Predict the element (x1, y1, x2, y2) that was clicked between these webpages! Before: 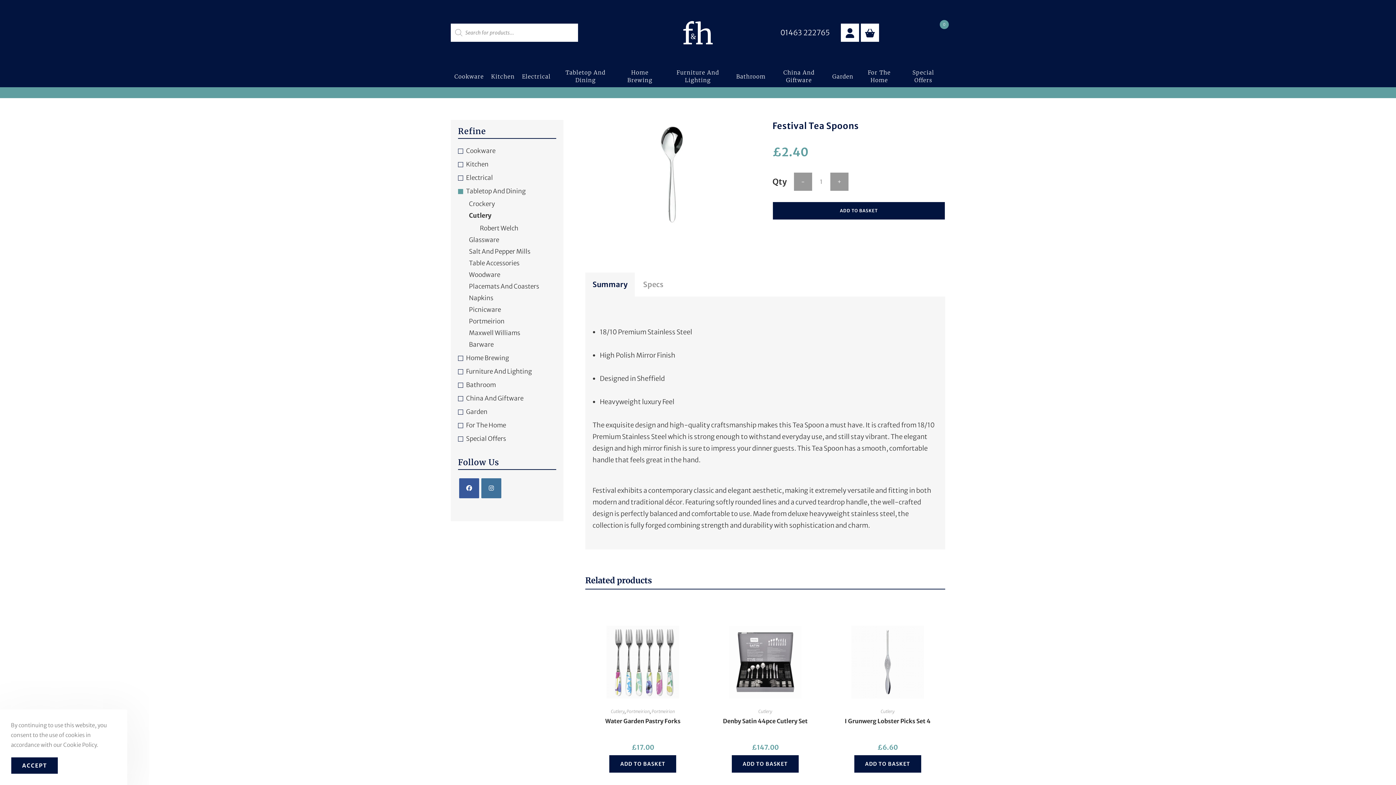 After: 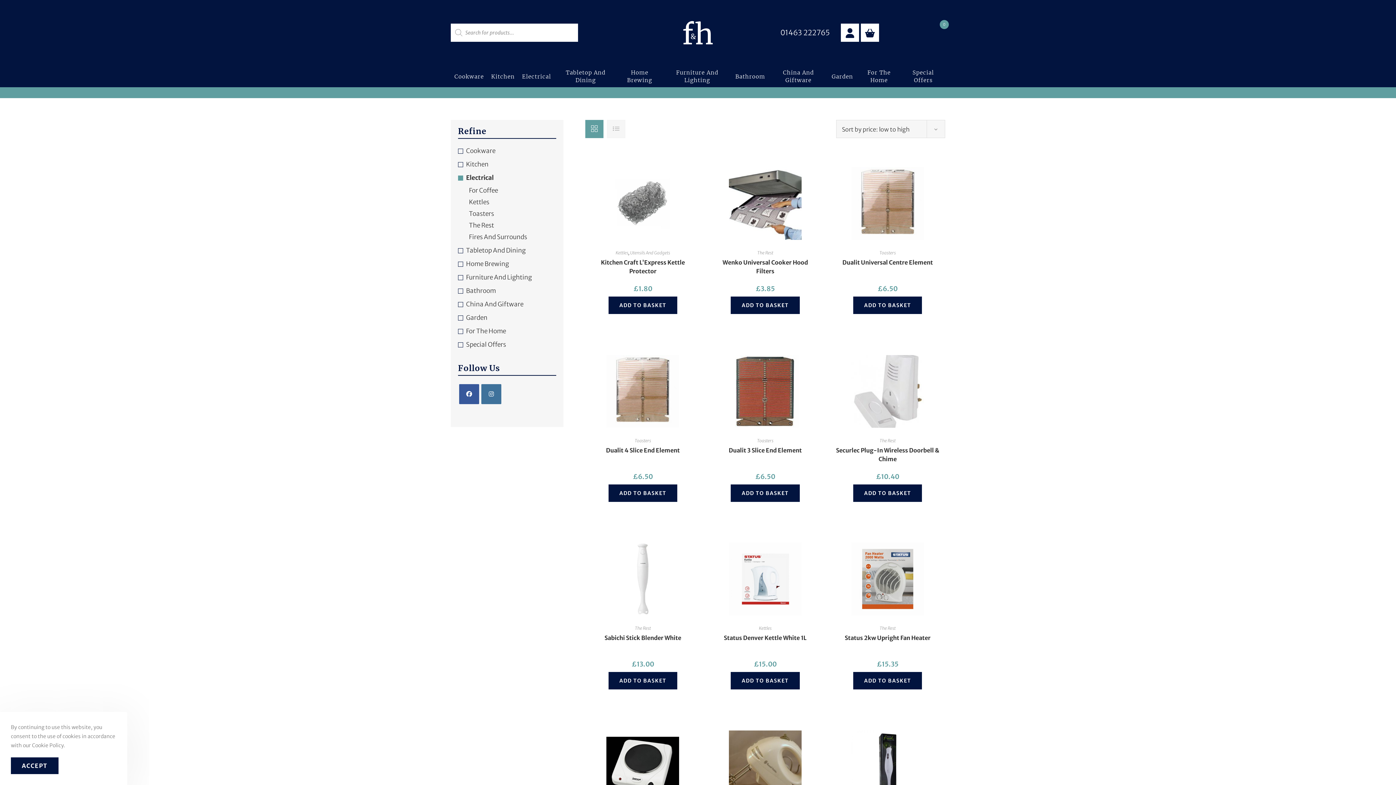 Action: bbox: (458, 173, 556, 182) label: Electrical